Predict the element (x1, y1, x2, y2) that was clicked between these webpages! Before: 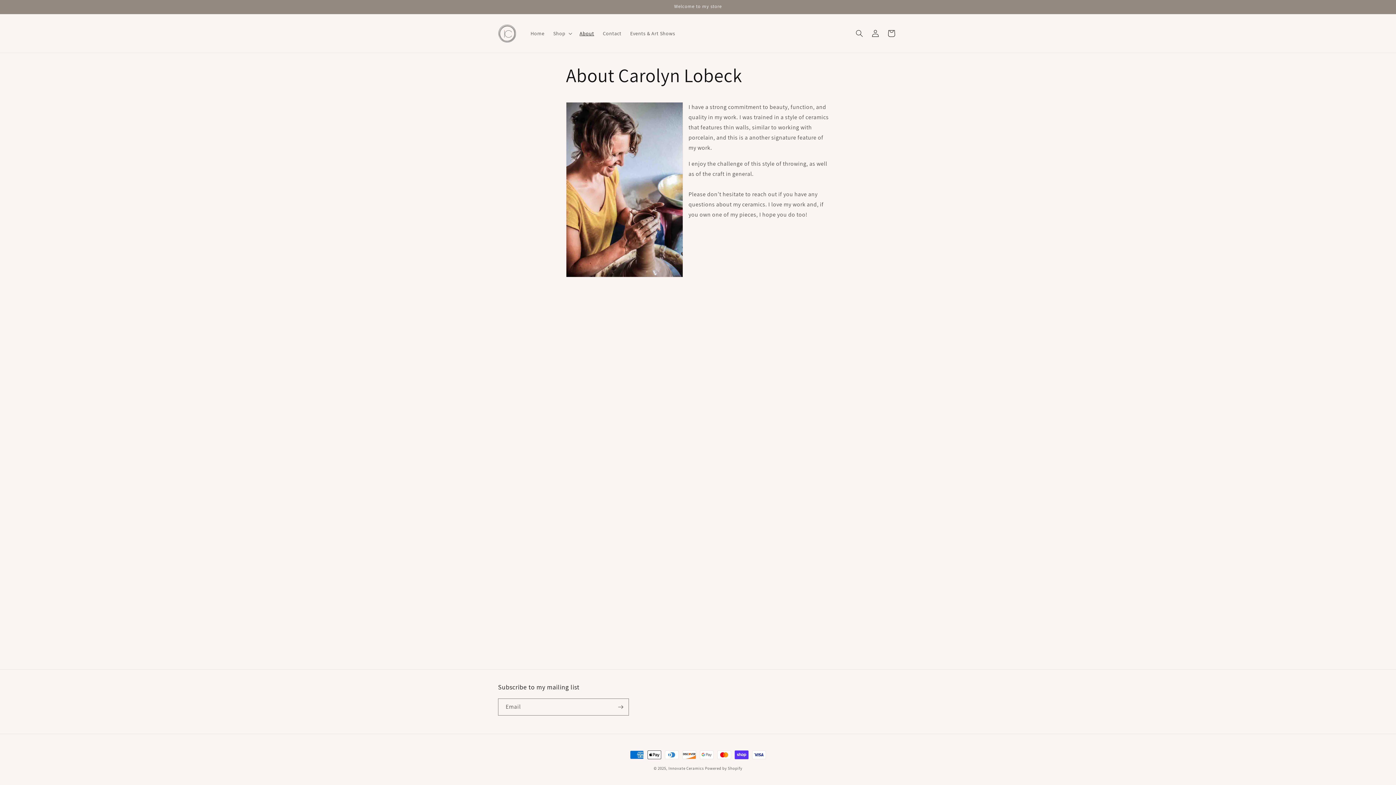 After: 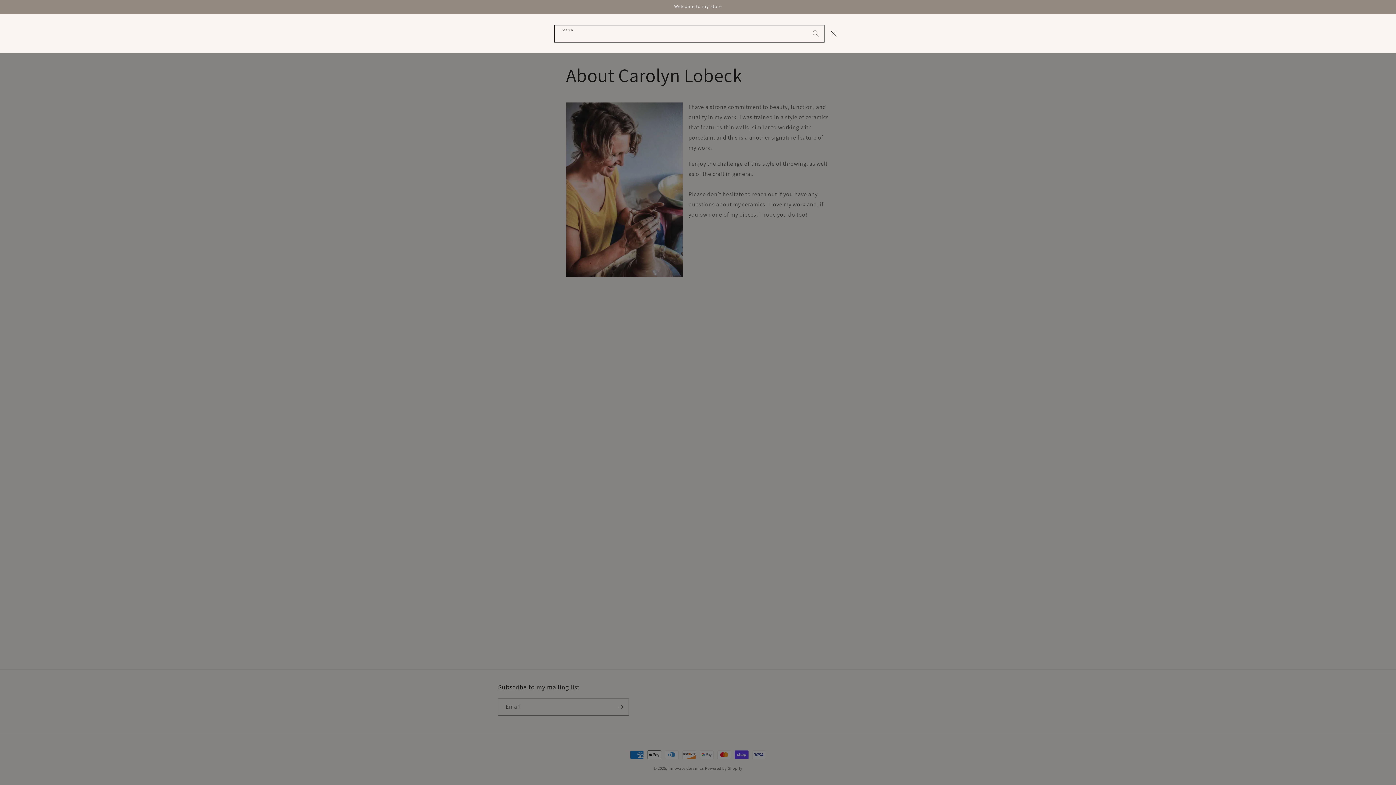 Action: label: Search bbox: (851, 25, 867, 41)